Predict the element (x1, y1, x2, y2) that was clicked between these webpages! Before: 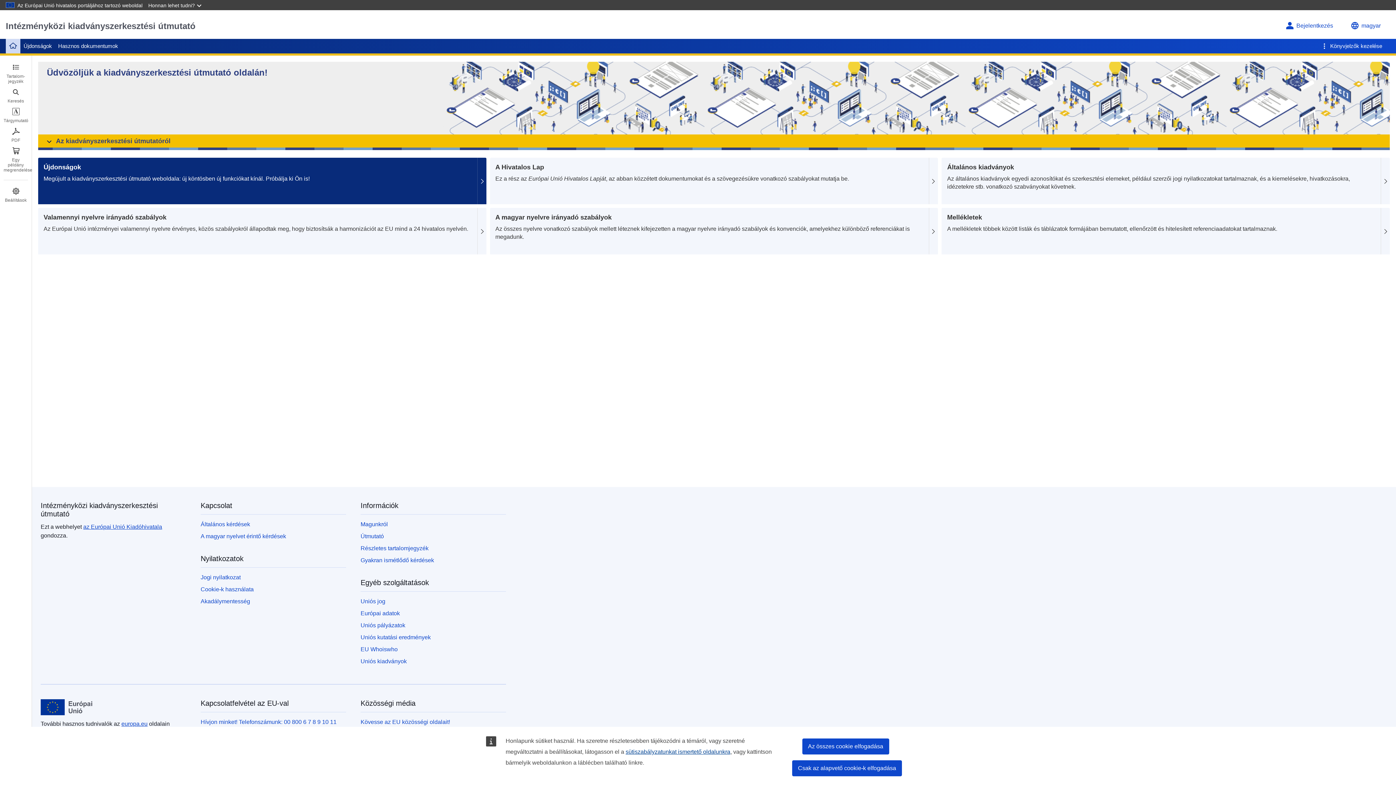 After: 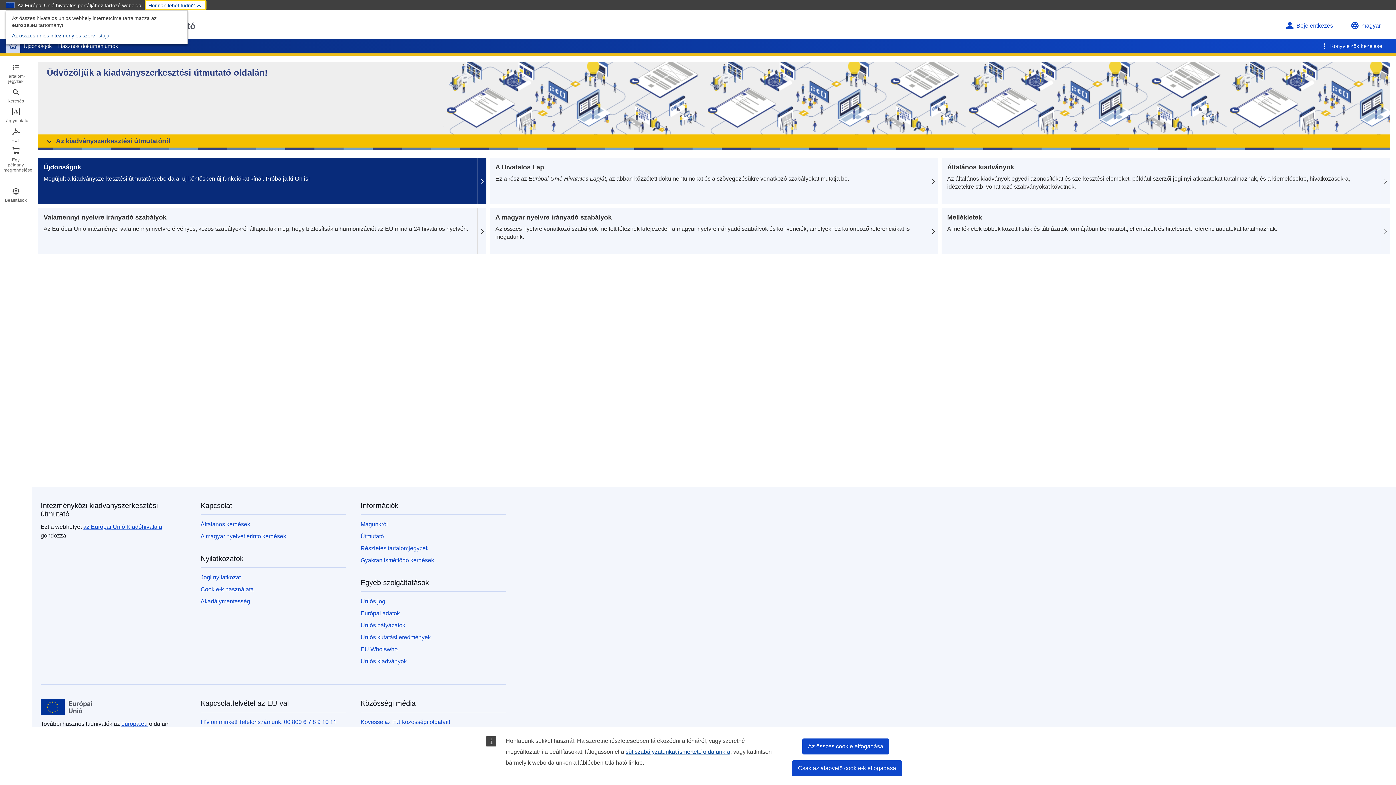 Action: label: Honnan lehet tudni? bbox: (144, 0, 206, 10)